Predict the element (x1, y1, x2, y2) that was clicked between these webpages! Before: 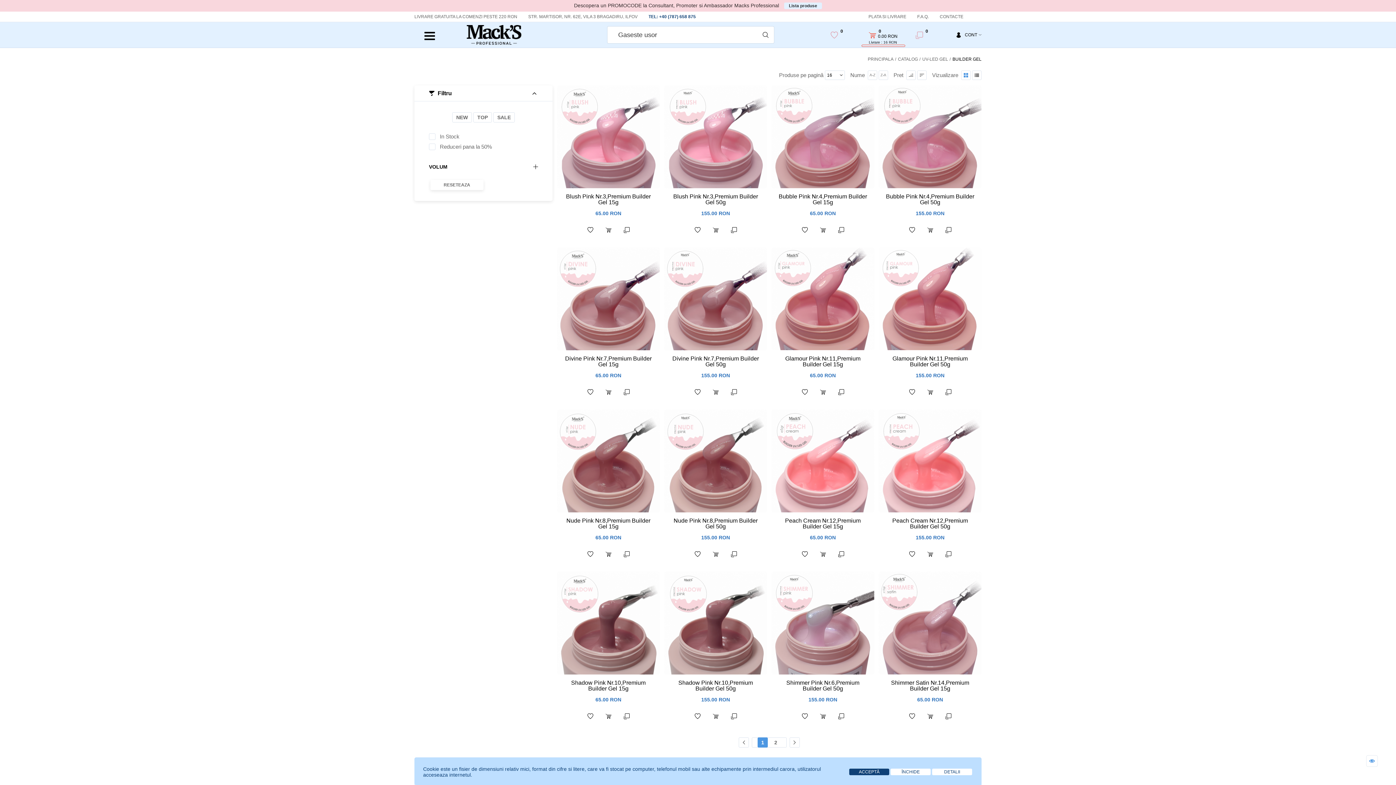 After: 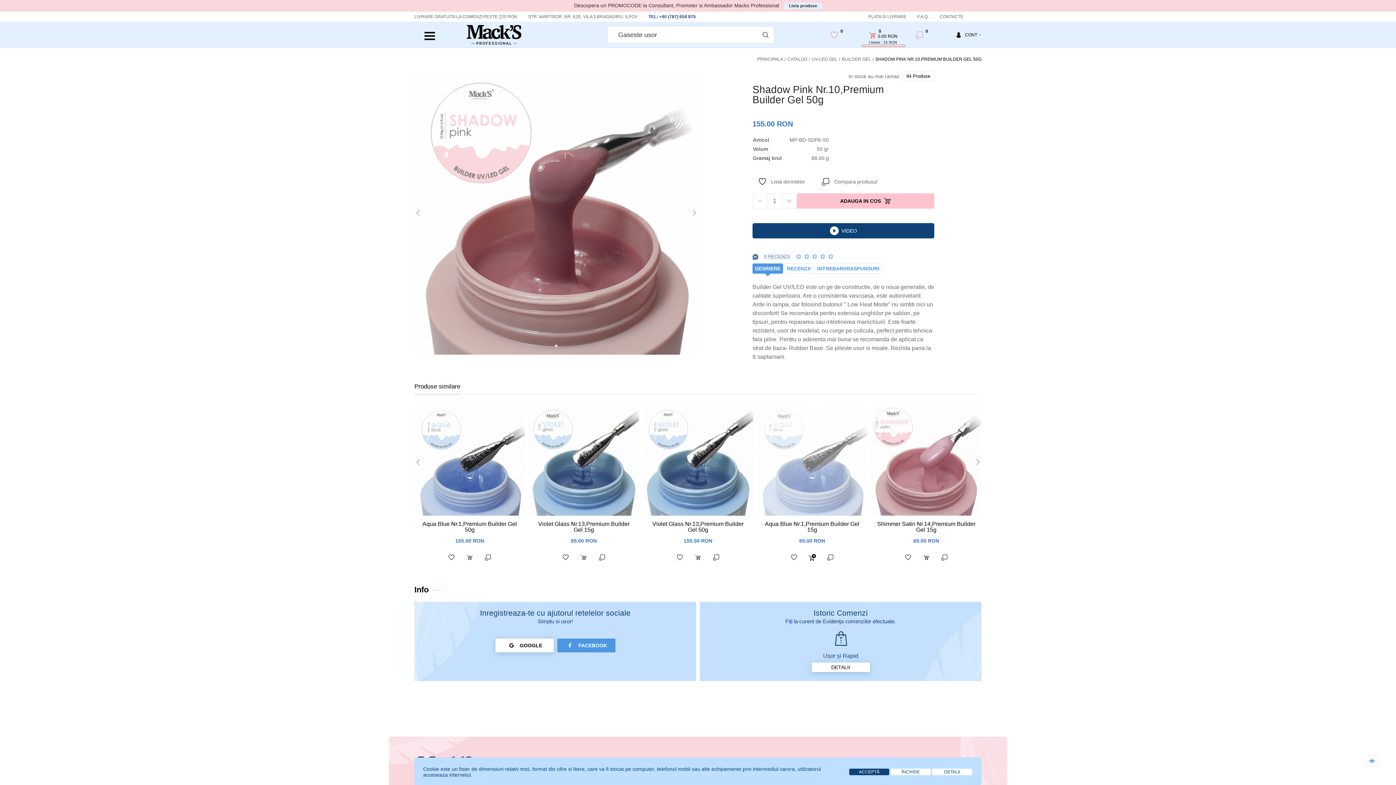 Action: bbox: (678, 680, 753, 692) label: Shadow Pink Nr.10,Premium Builder Gel 50g